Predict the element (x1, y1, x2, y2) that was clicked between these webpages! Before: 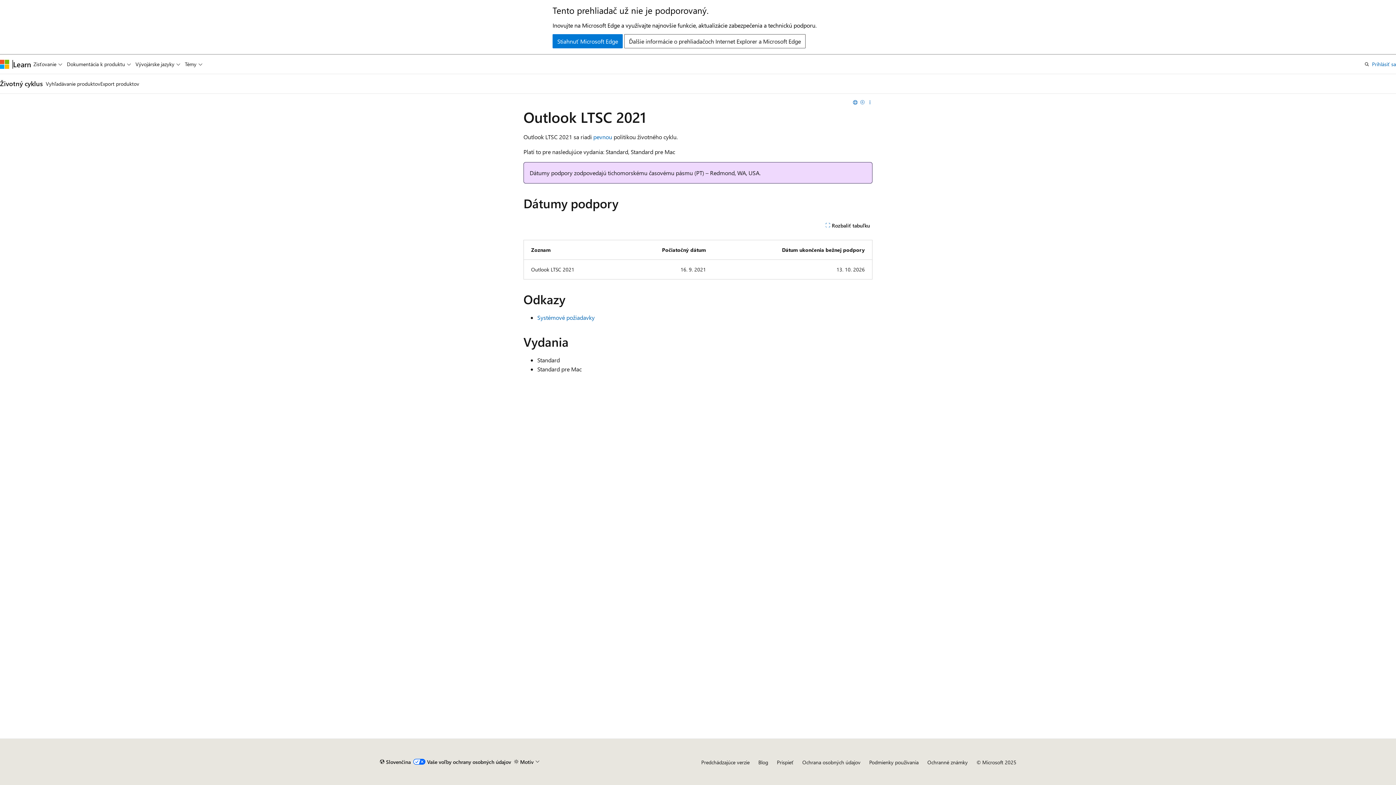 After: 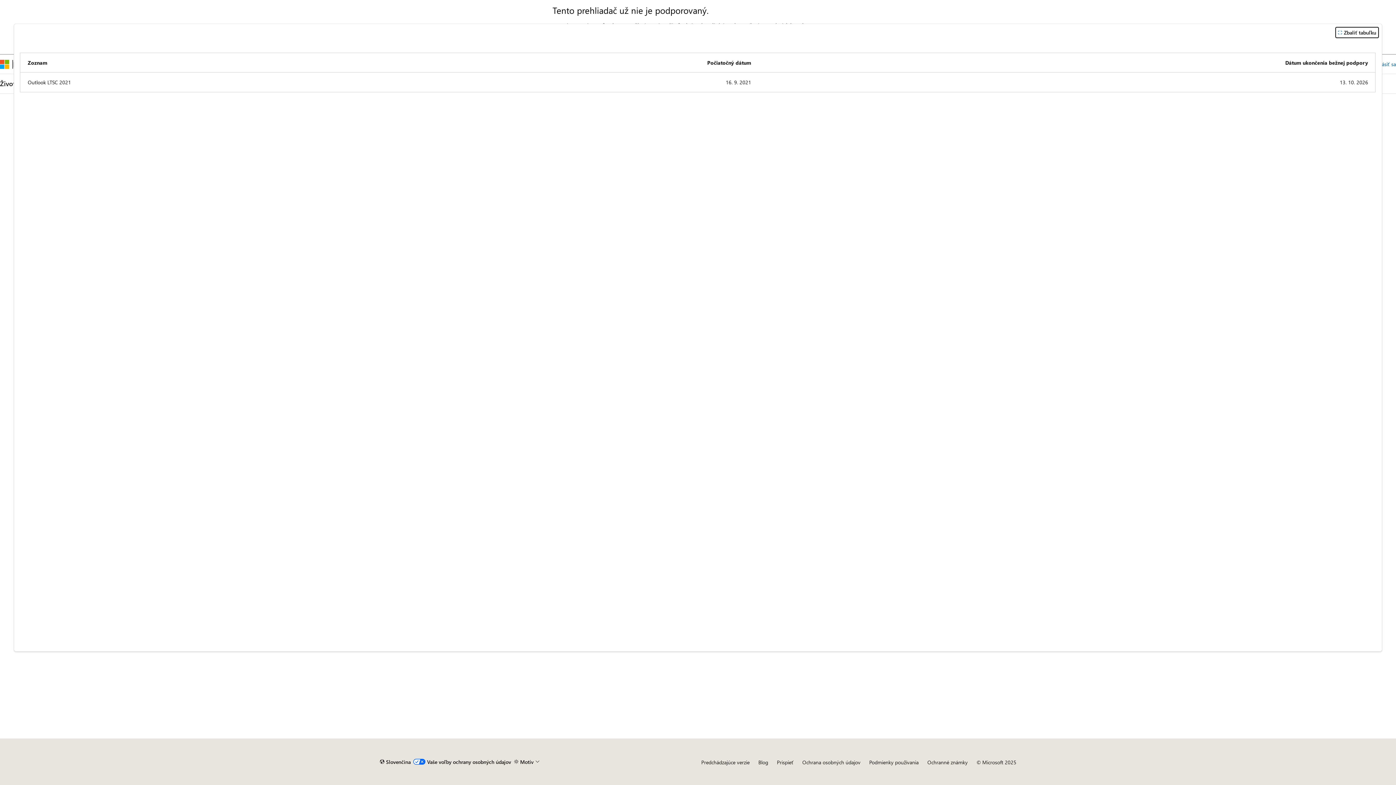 Action: label: Rozbaliť tabuľku bbox: (823, 219, 872, 231)